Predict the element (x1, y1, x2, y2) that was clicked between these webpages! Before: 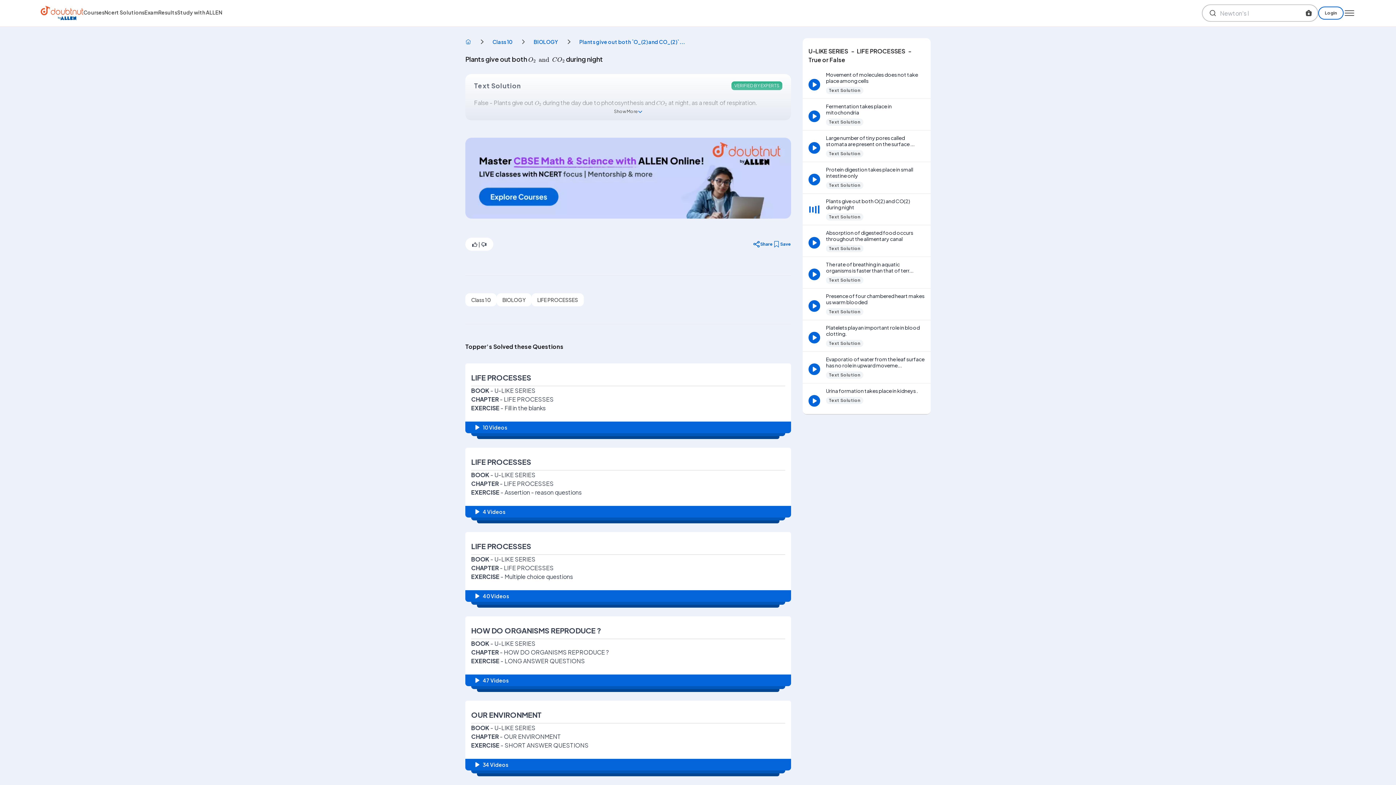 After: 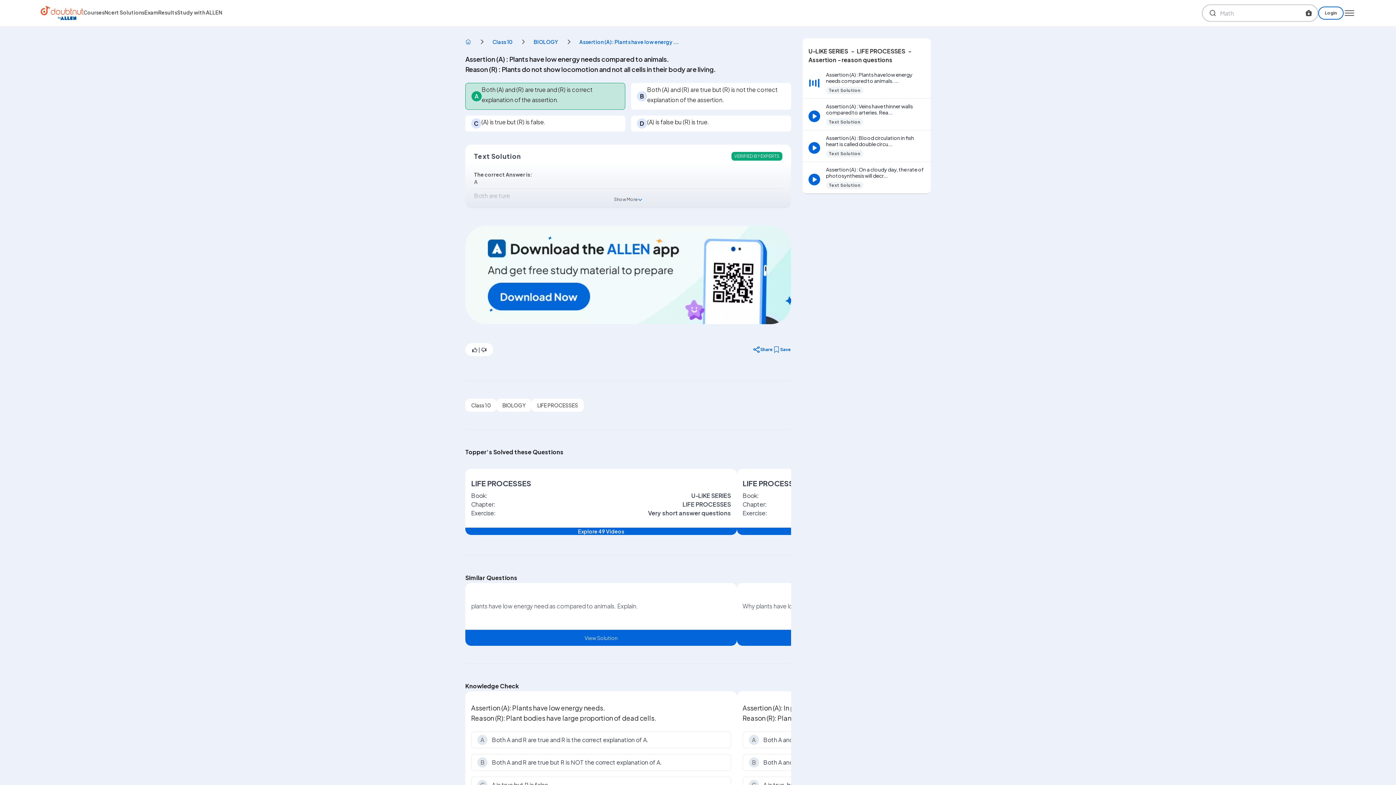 Action: label: LIFE PROCESSES
BOOK - U-LIKE SERIES
CHAPTER - LIFE PROCESSES
EXERCISE - Assertion - reason questions

4 Videos bbox: (465, 442, 791, 515)